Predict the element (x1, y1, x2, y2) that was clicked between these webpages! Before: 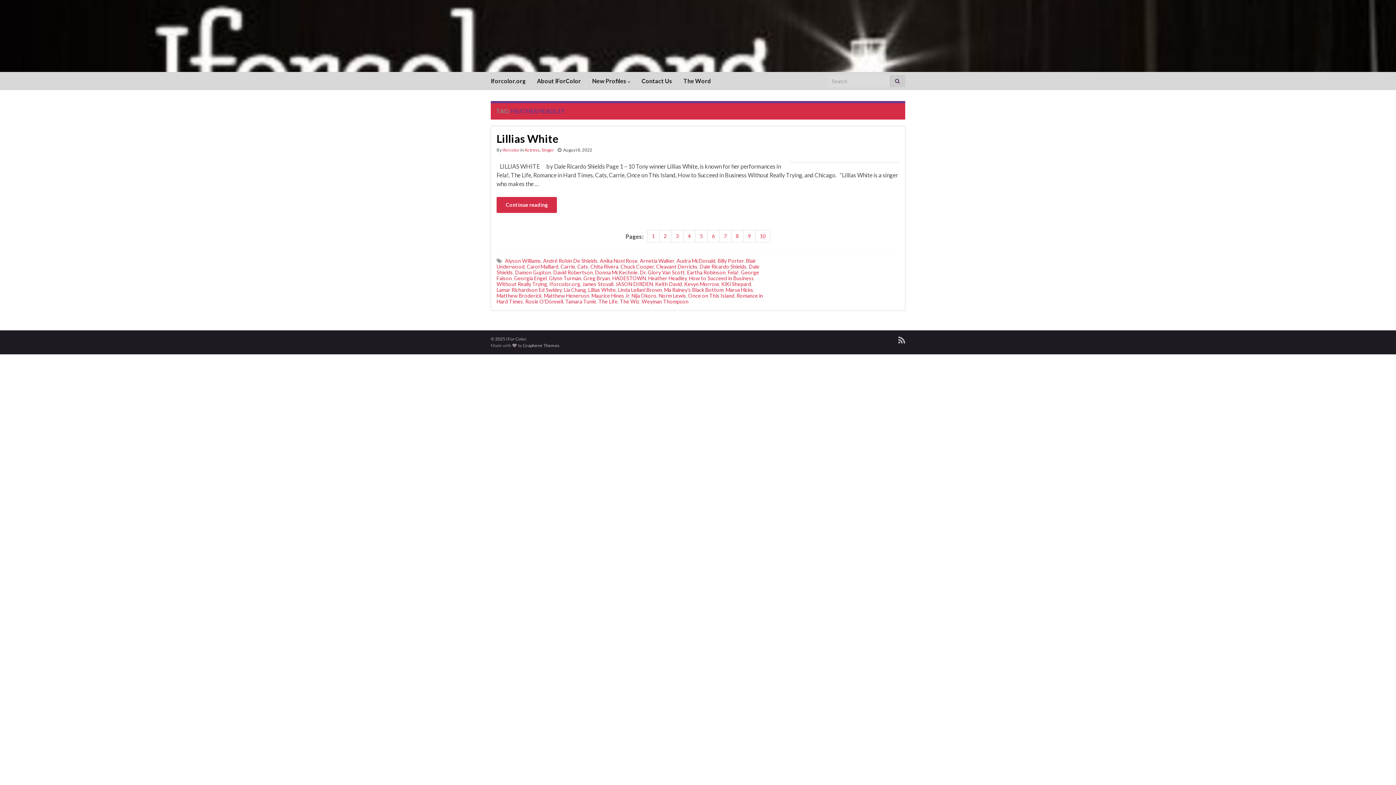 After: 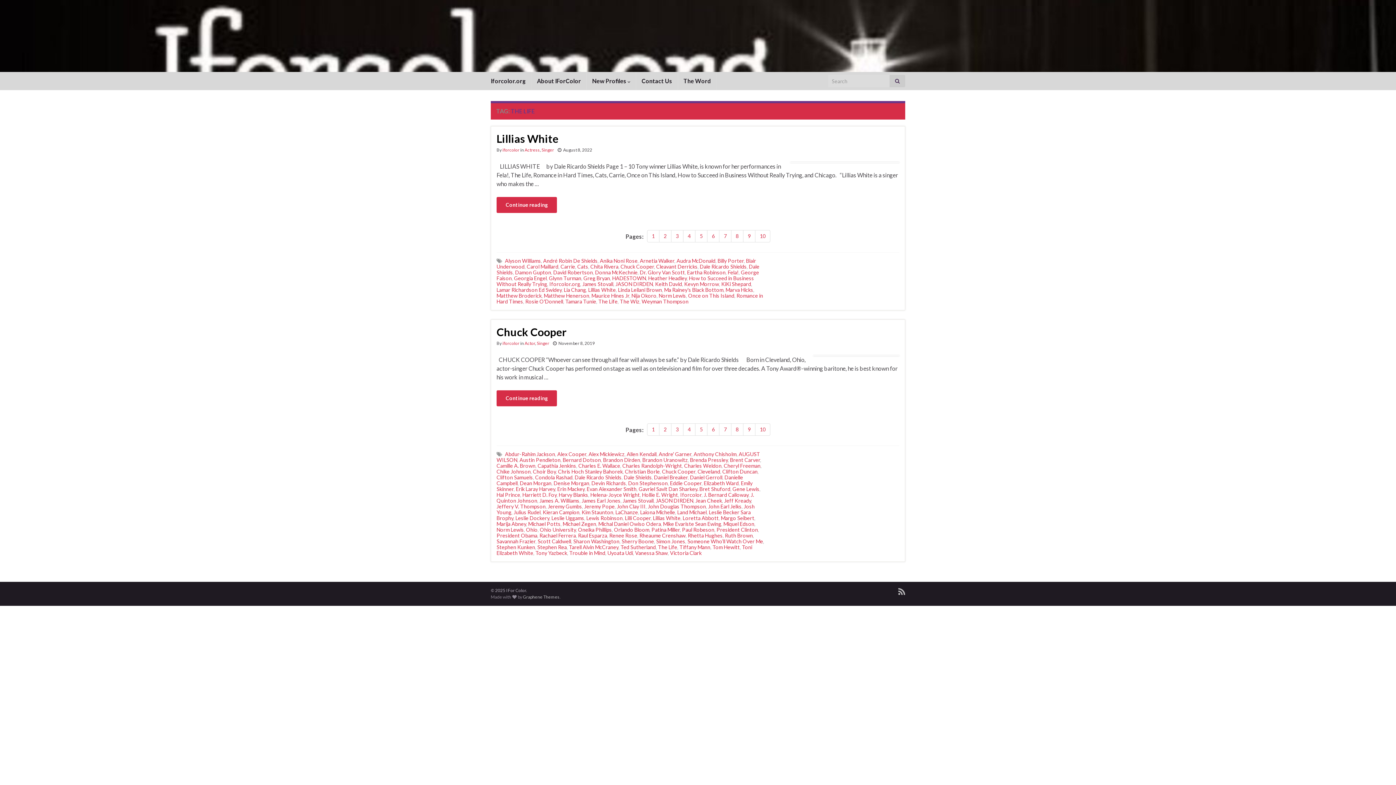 Action: bbox: (598, 298, 617, 304) label: The Life